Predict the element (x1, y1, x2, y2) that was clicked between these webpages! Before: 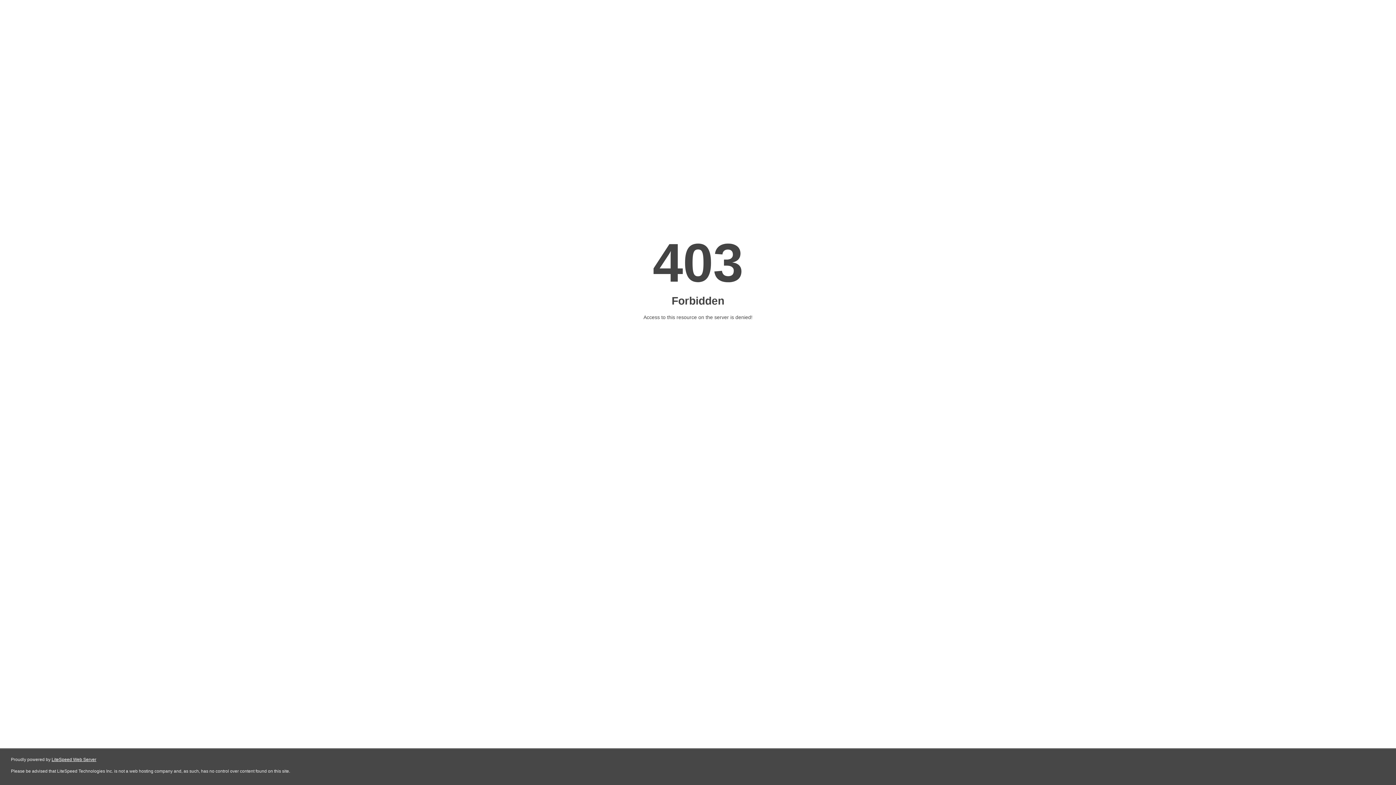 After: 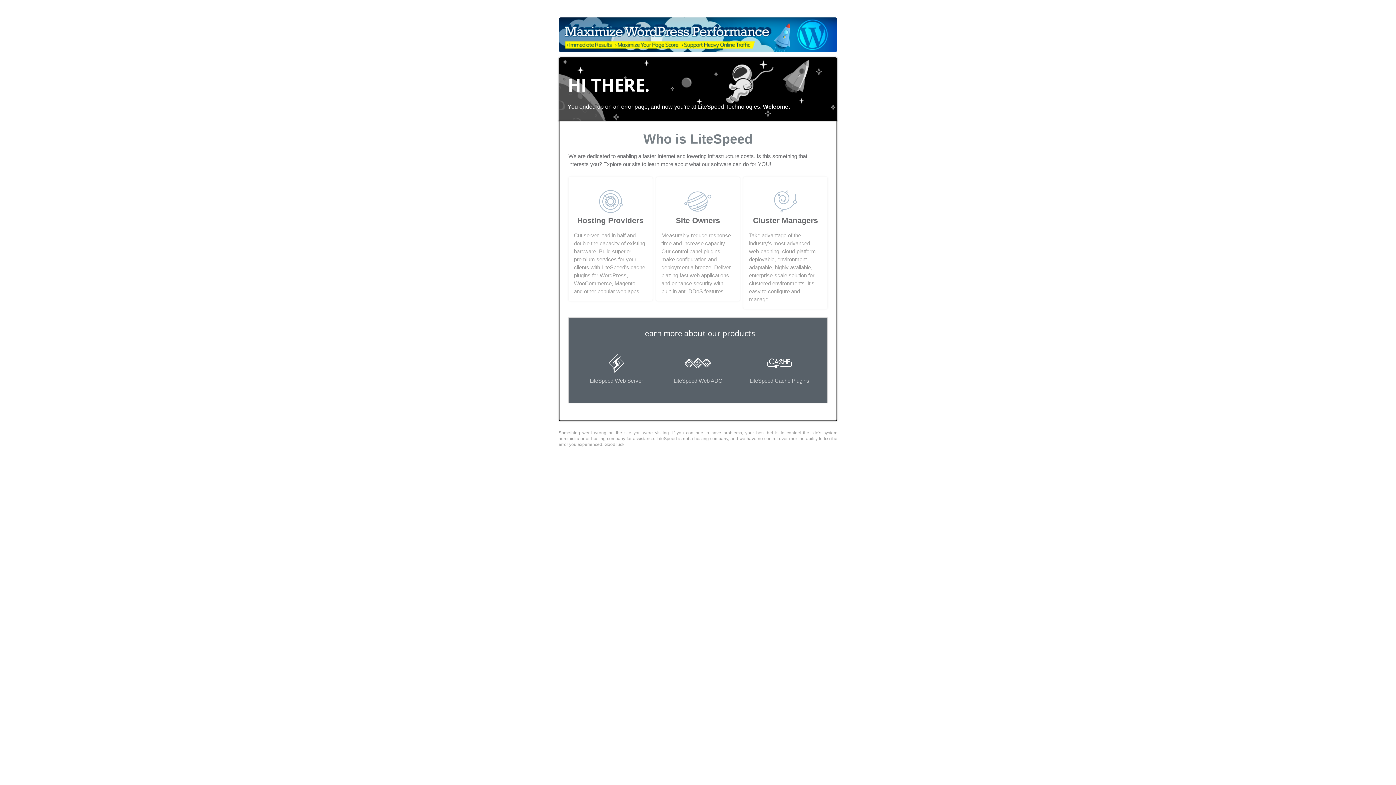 Action: label: LiteSpeed Web Server bbox: (51, 757, 96, 762)